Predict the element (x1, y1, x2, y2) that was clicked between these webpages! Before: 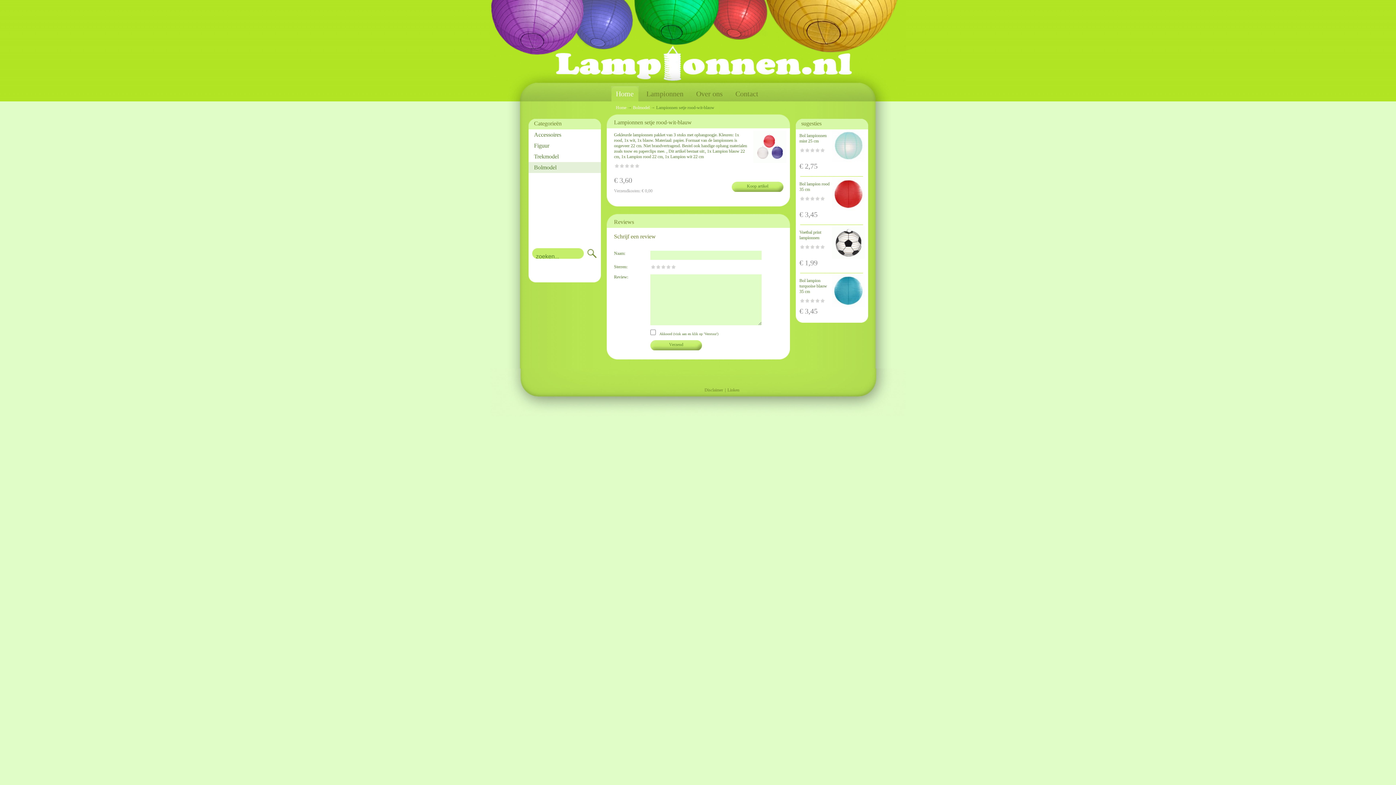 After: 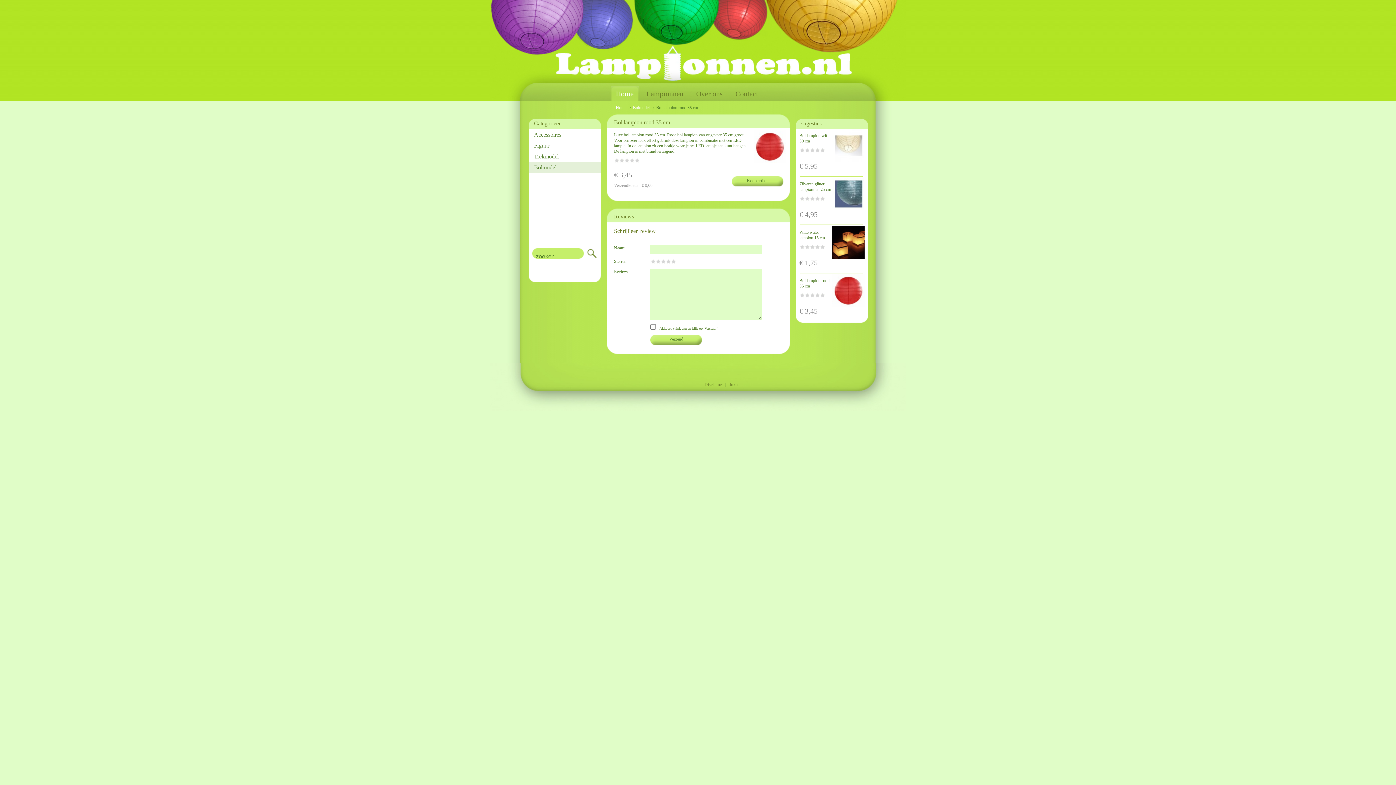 Action: bbox: (832, 206, 865, 211)